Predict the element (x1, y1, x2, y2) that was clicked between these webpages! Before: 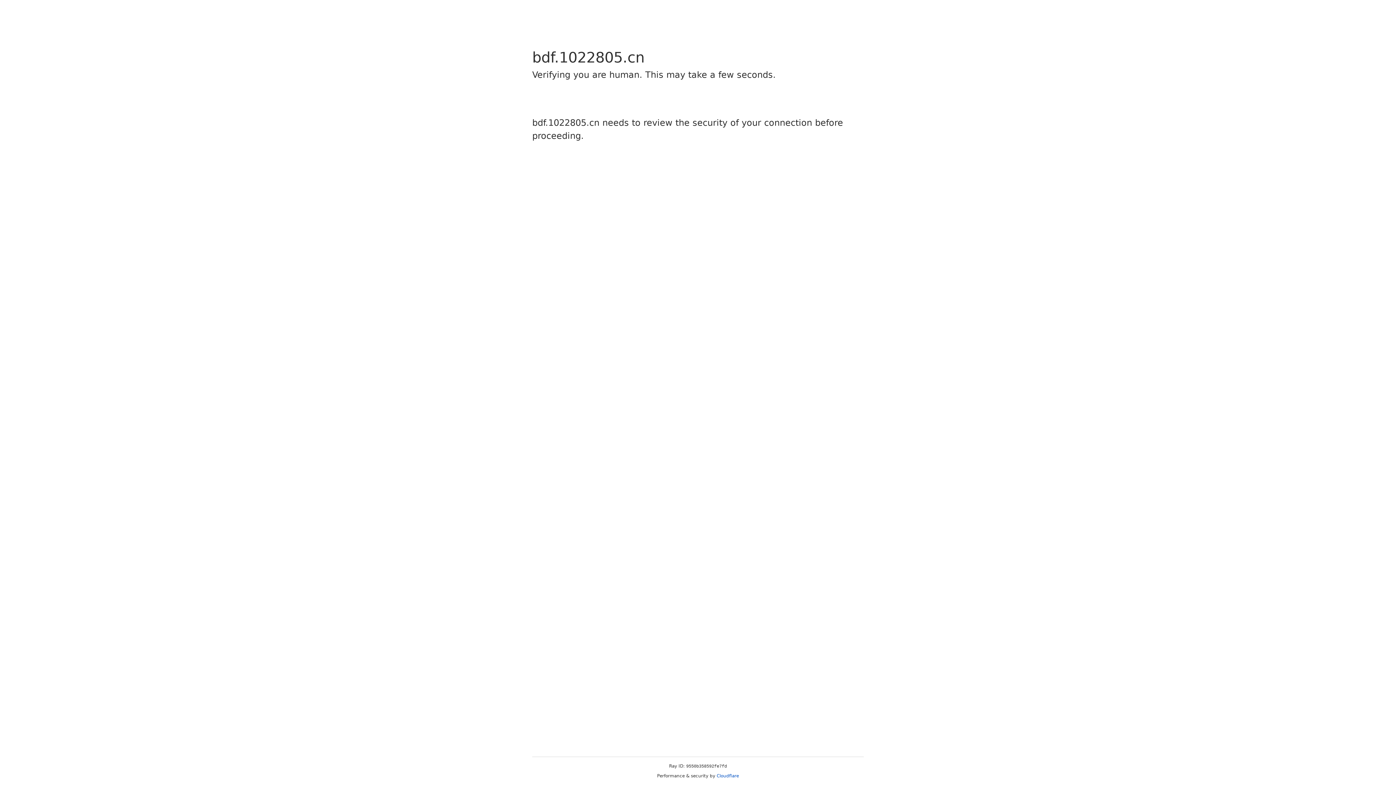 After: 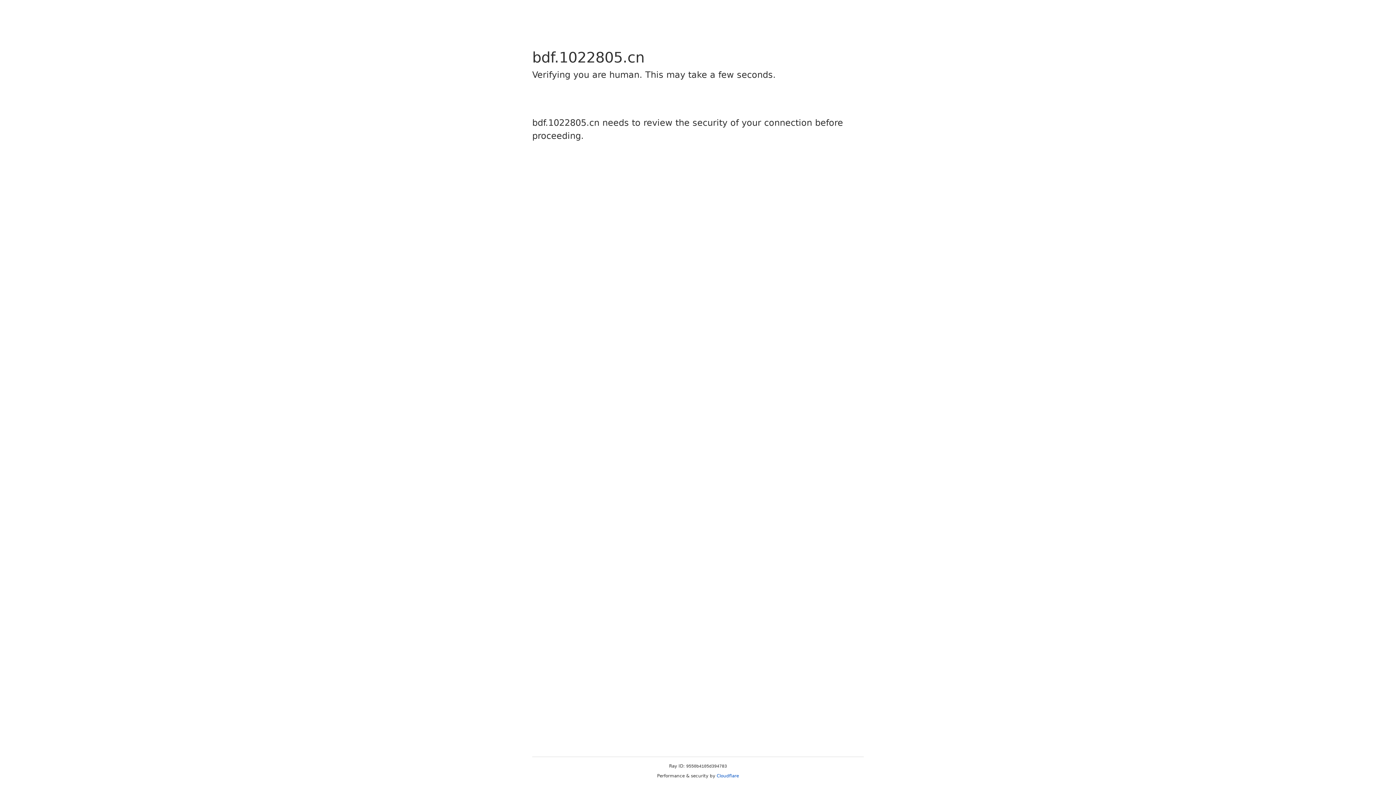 Action: bbox: (716, 773, 739, 778) label: Cloudflare